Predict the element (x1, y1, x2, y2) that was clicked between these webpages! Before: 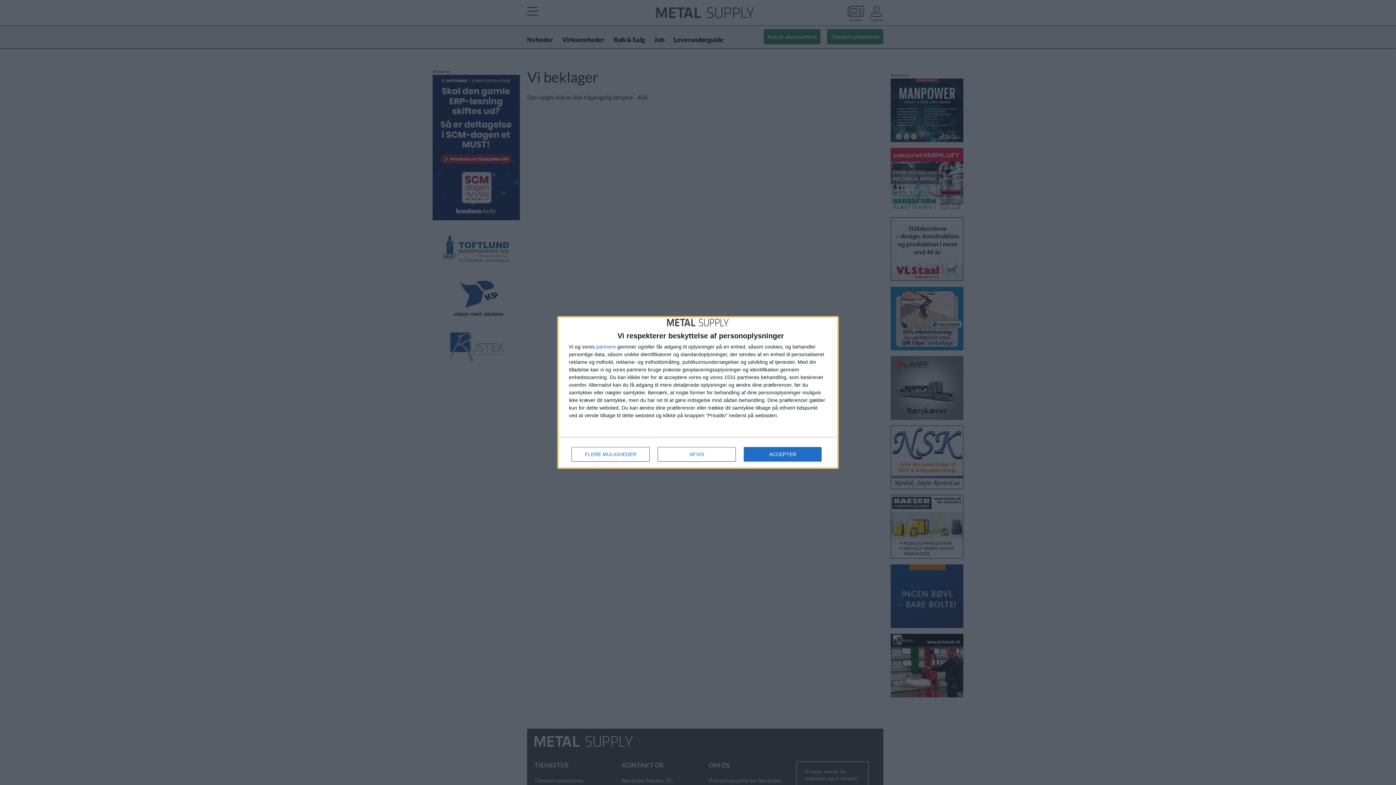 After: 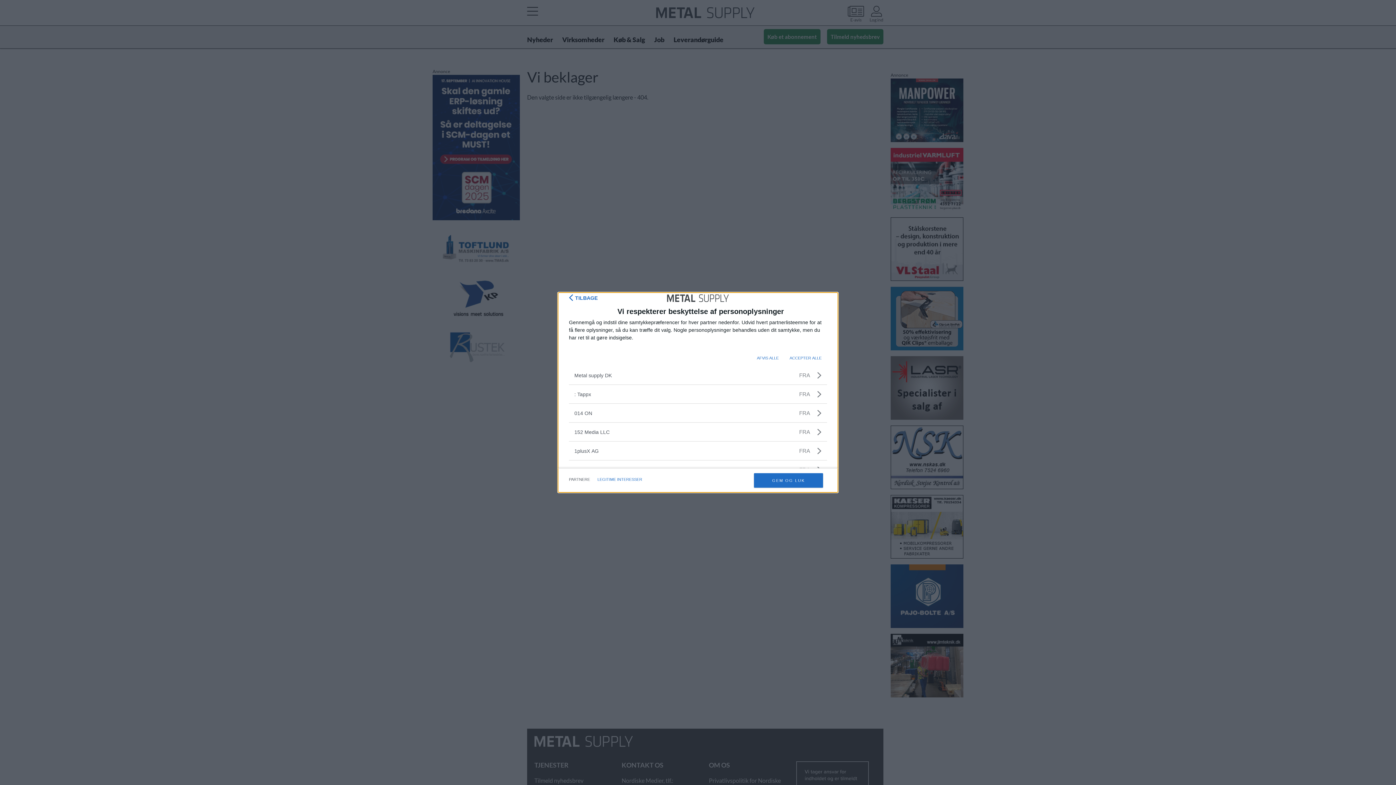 Action: bbox: (596, 344, 616, 349) label: partnere